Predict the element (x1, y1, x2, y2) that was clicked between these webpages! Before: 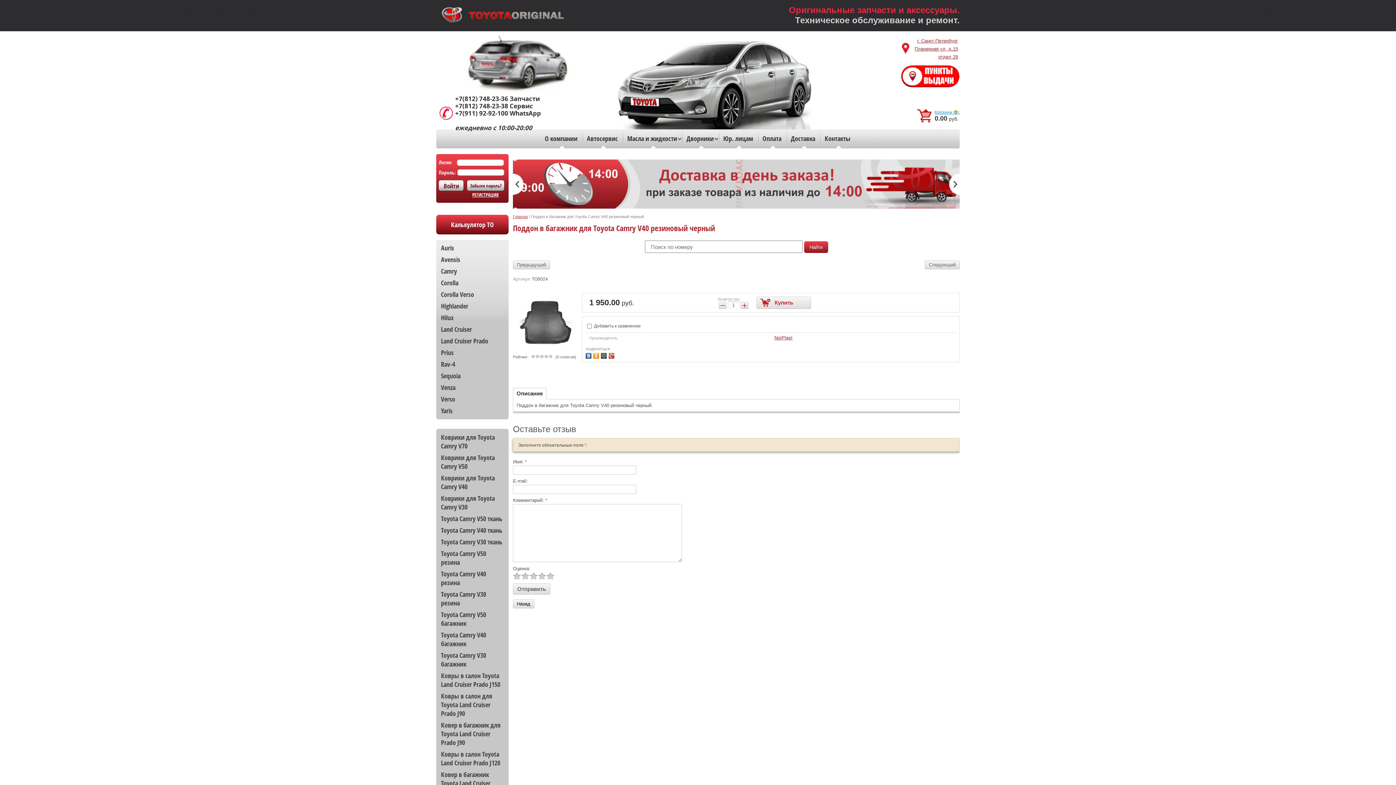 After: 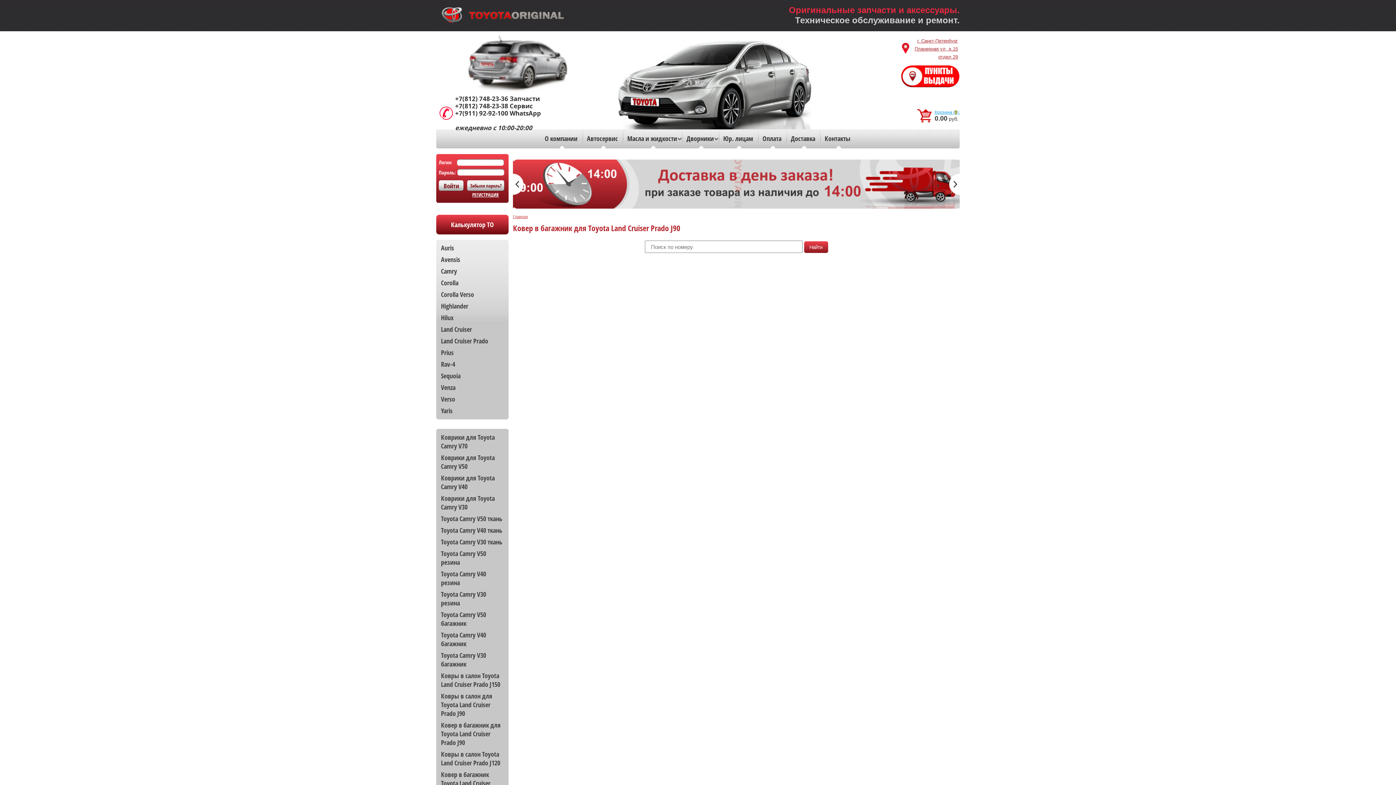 Action: bbox: (436, 719, 508, 748) label: Ковер в багажник для Toyota Land Cruiser Prado J90